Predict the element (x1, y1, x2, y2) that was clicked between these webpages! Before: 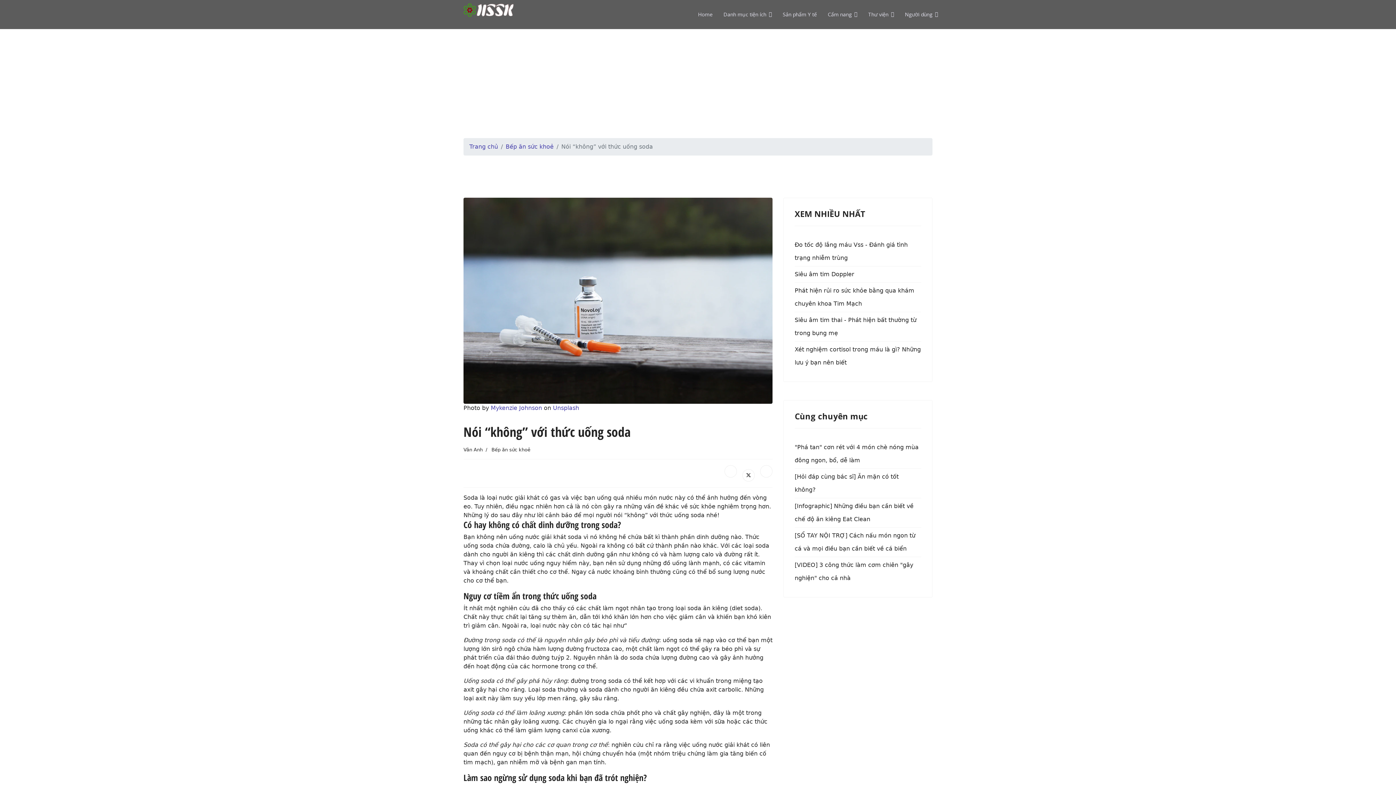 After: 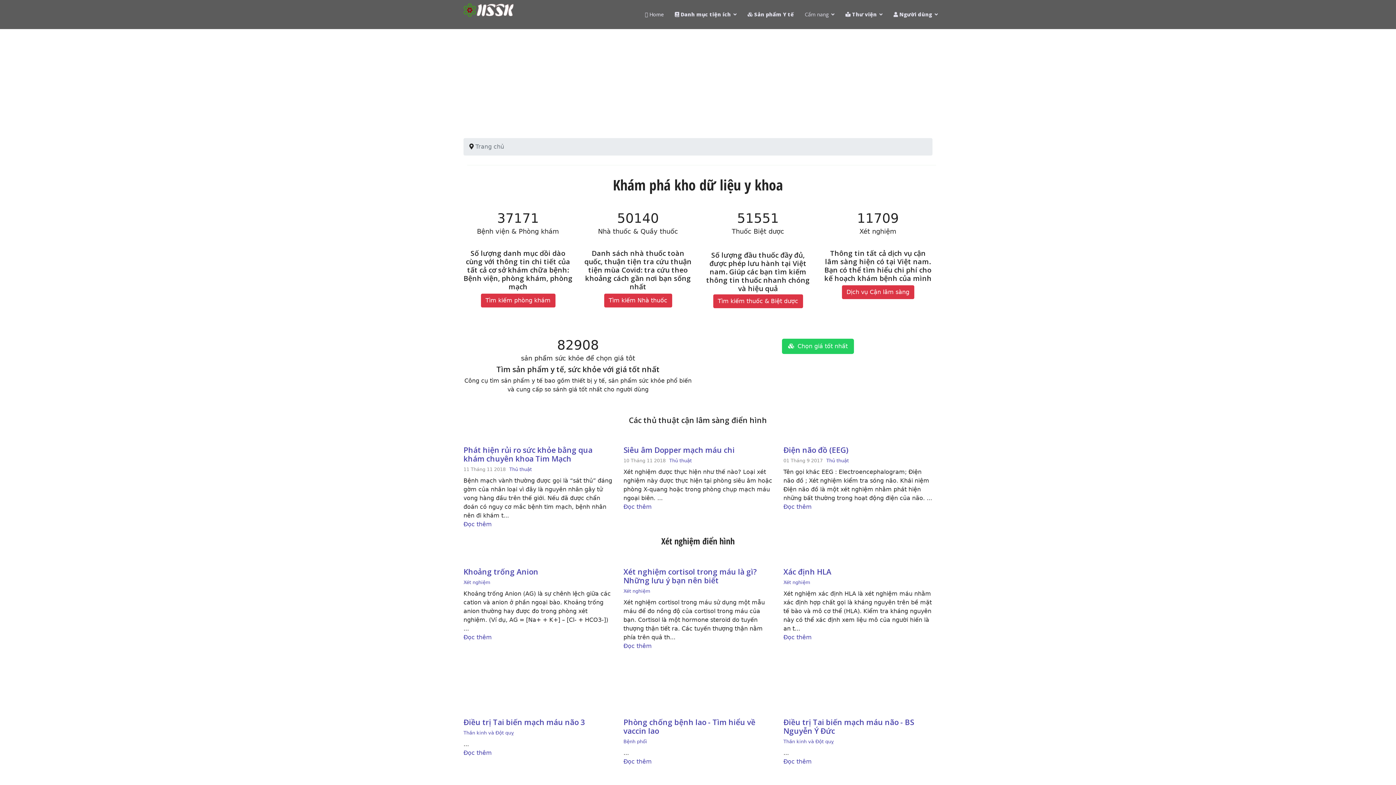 Action: label: Home bbox: (692, 0, 718, 29)